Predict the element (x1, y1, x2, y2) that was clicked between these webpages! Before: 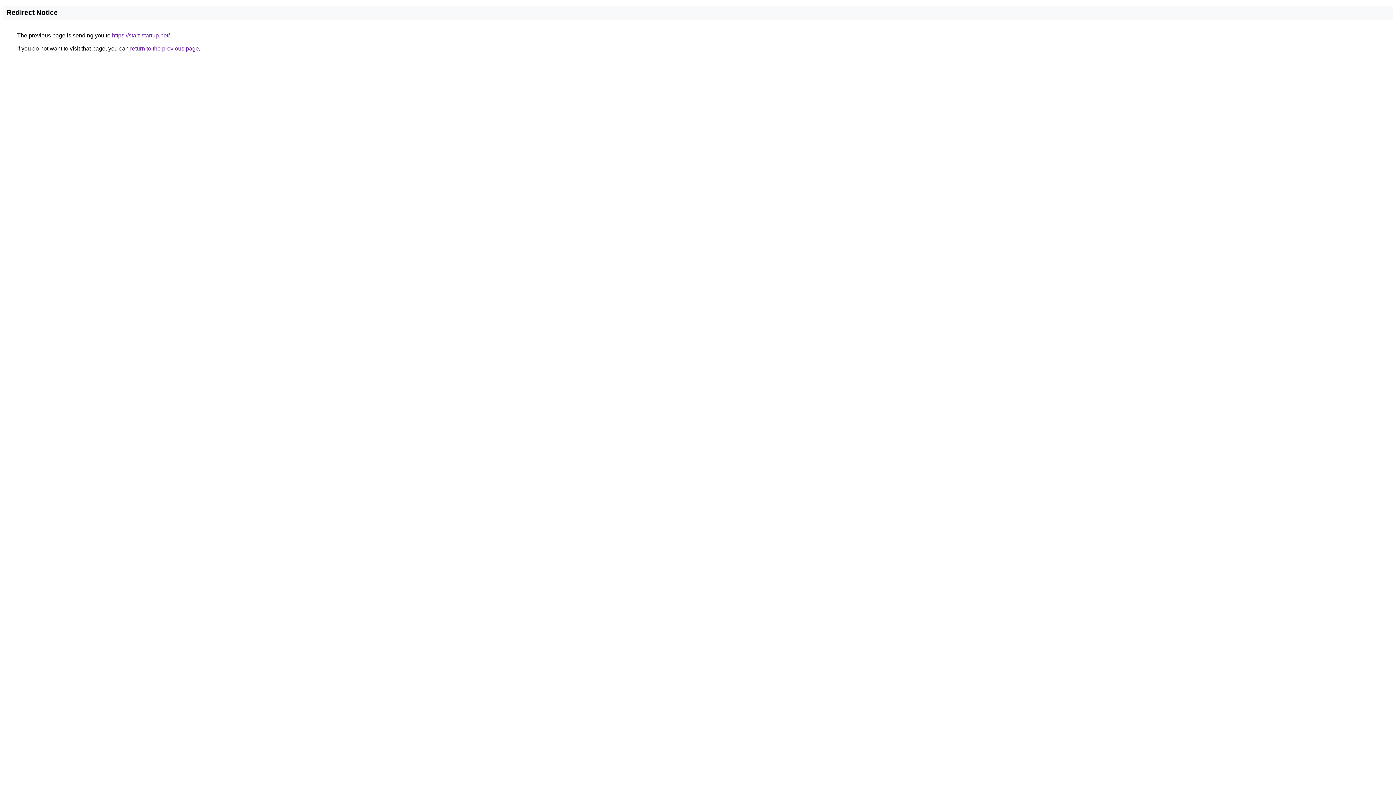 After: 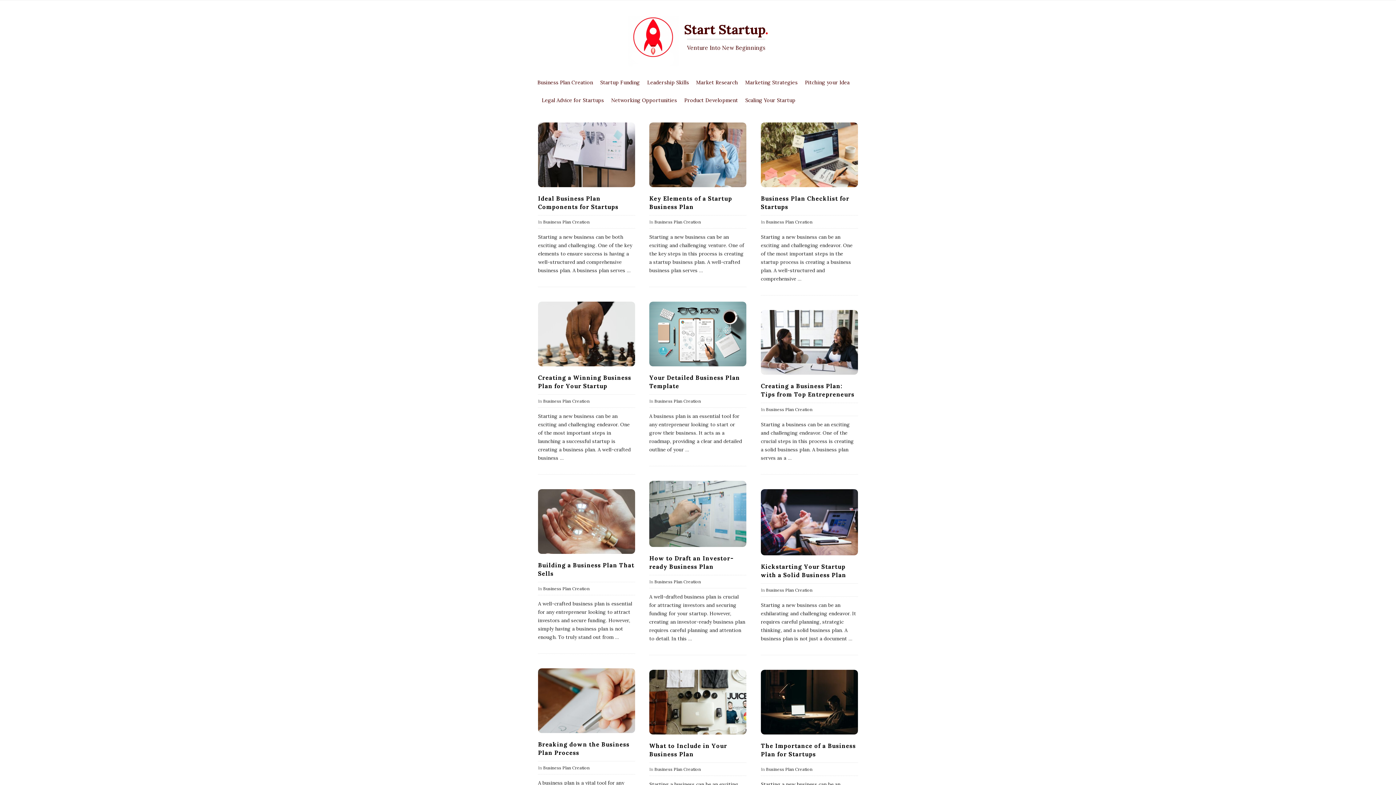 Action: bbox: (112, 32, 169, 38) label: https://start-startup.net/